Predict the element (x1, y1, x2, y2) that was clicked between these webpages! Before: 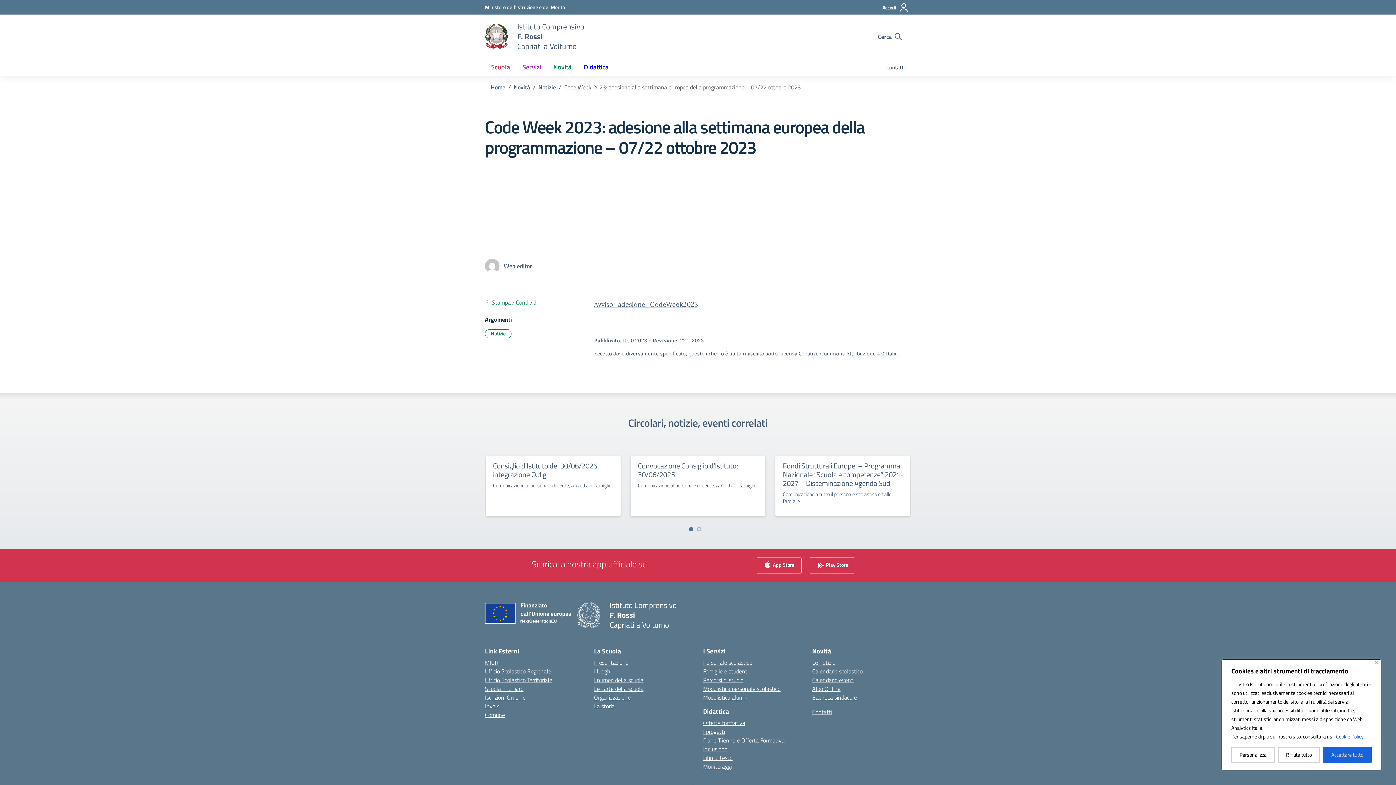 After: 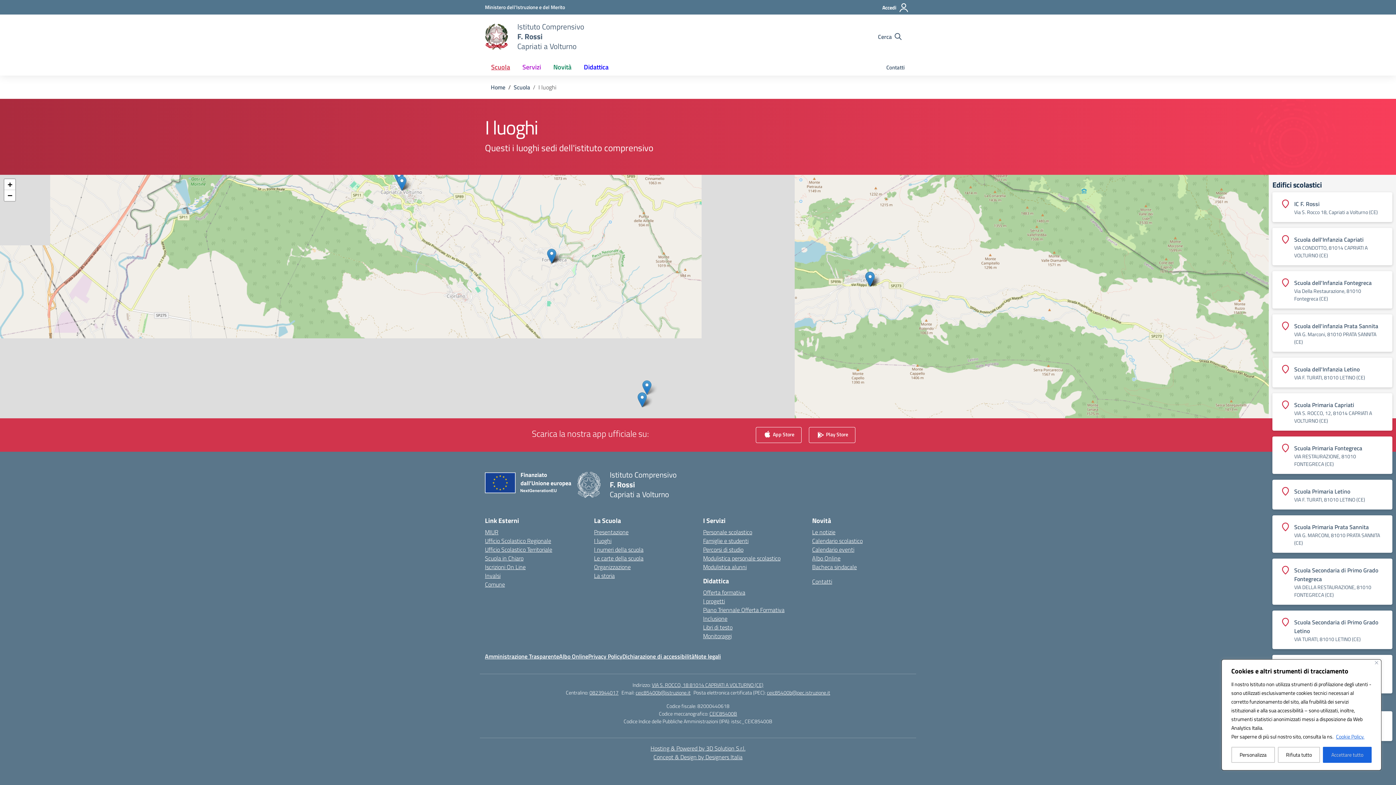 Action: bbox: (594, 667, 611, 676) label: I luoghi